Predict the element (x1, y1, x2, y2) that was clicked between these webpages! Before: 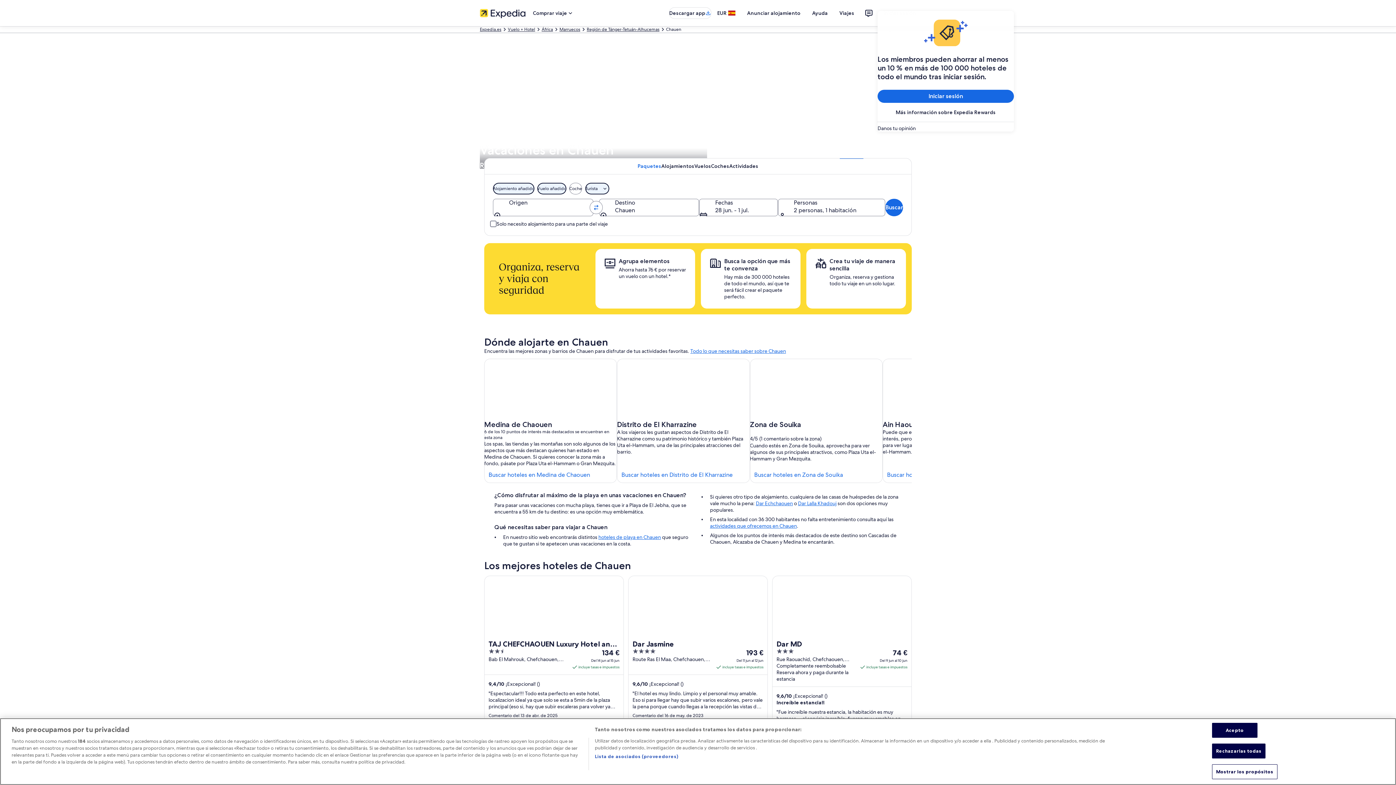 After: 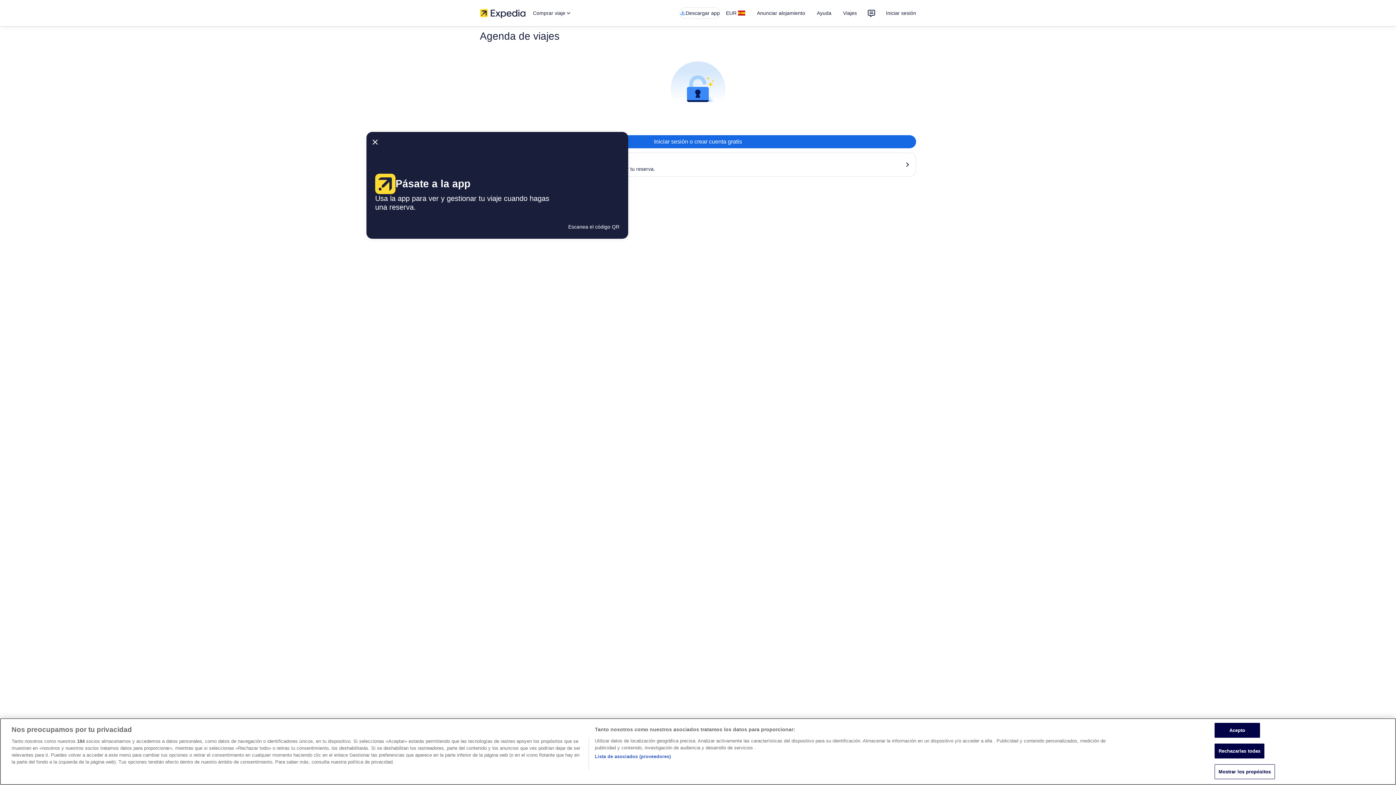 Action: bbox: (833, 6, 860, 19) label: Viajes